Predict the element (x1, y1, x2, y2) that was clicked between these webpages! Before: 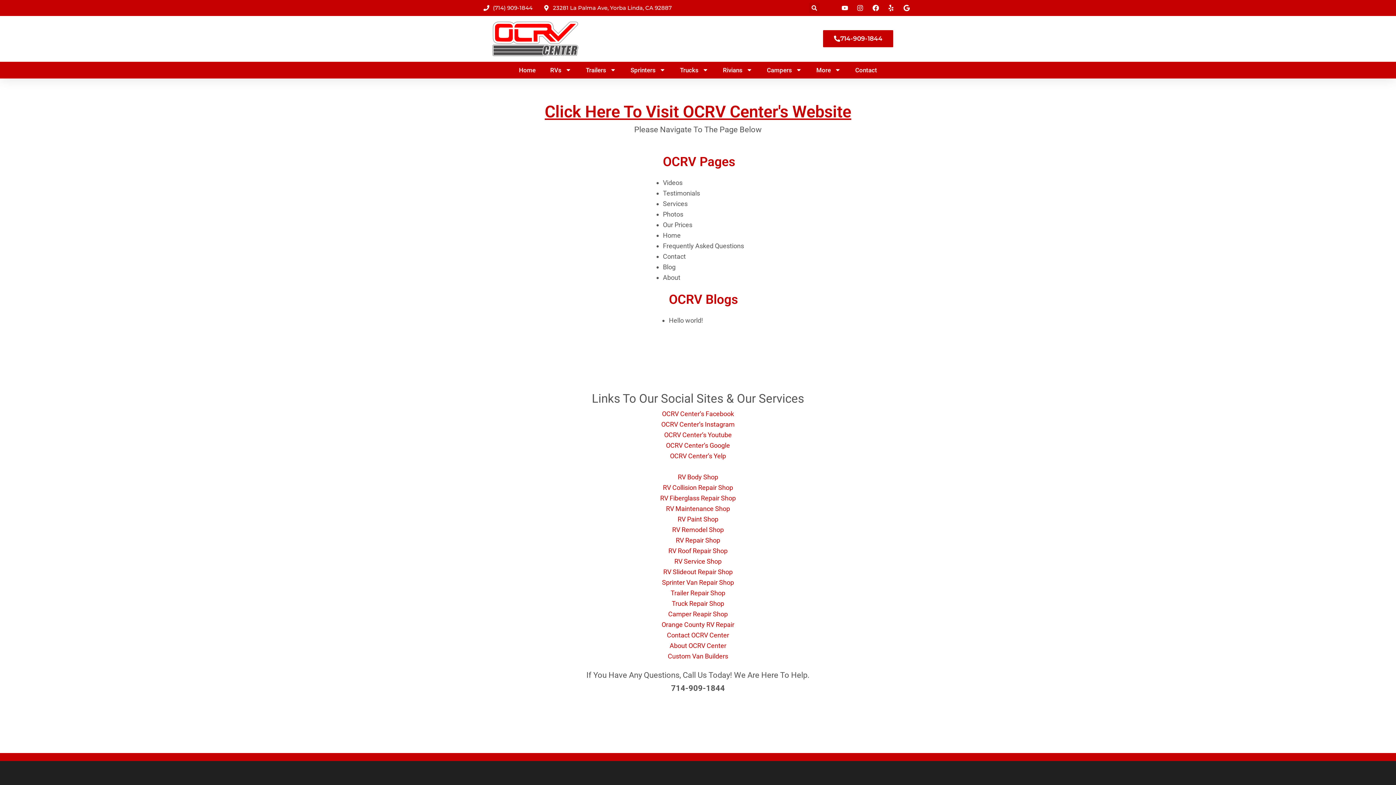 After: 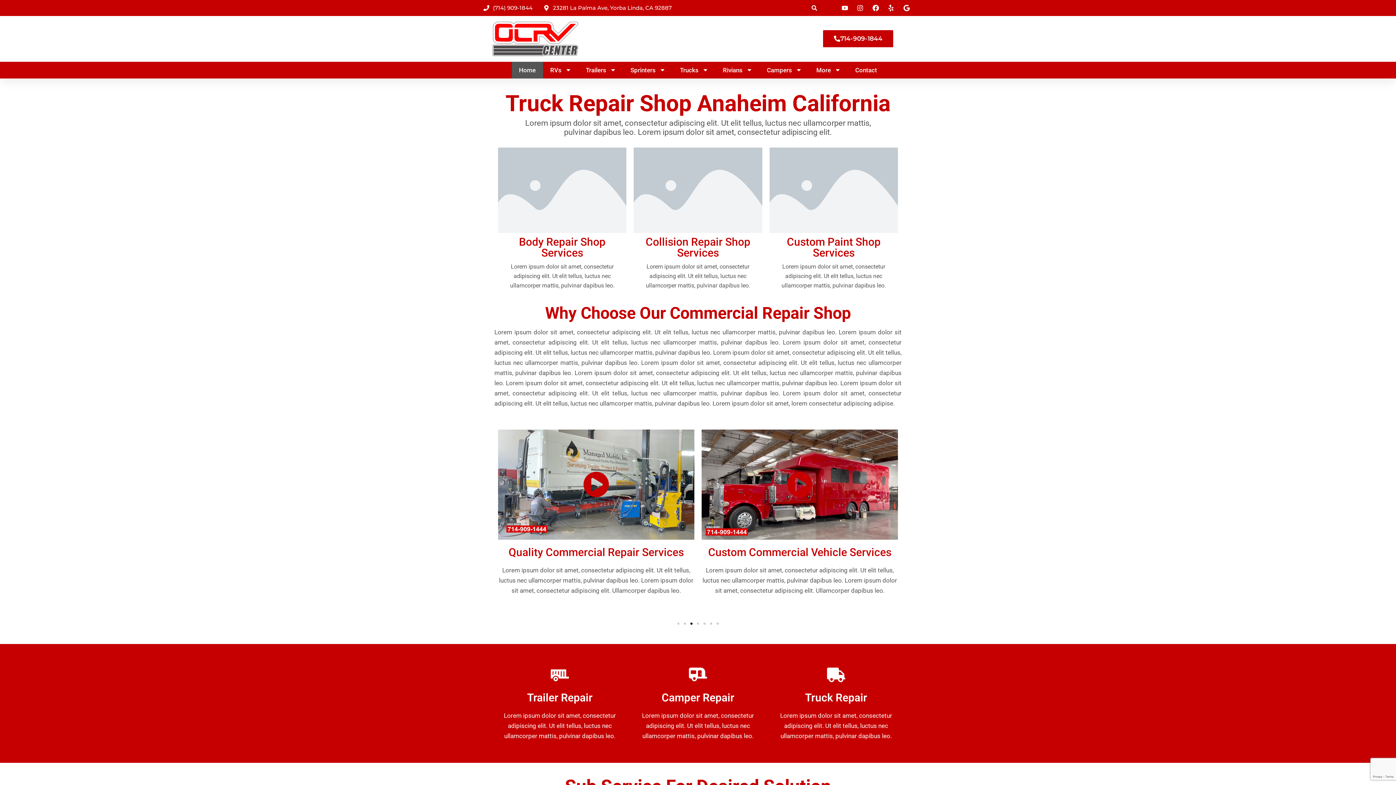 Action: bbox: (663, 231, 680, 239) label: Home